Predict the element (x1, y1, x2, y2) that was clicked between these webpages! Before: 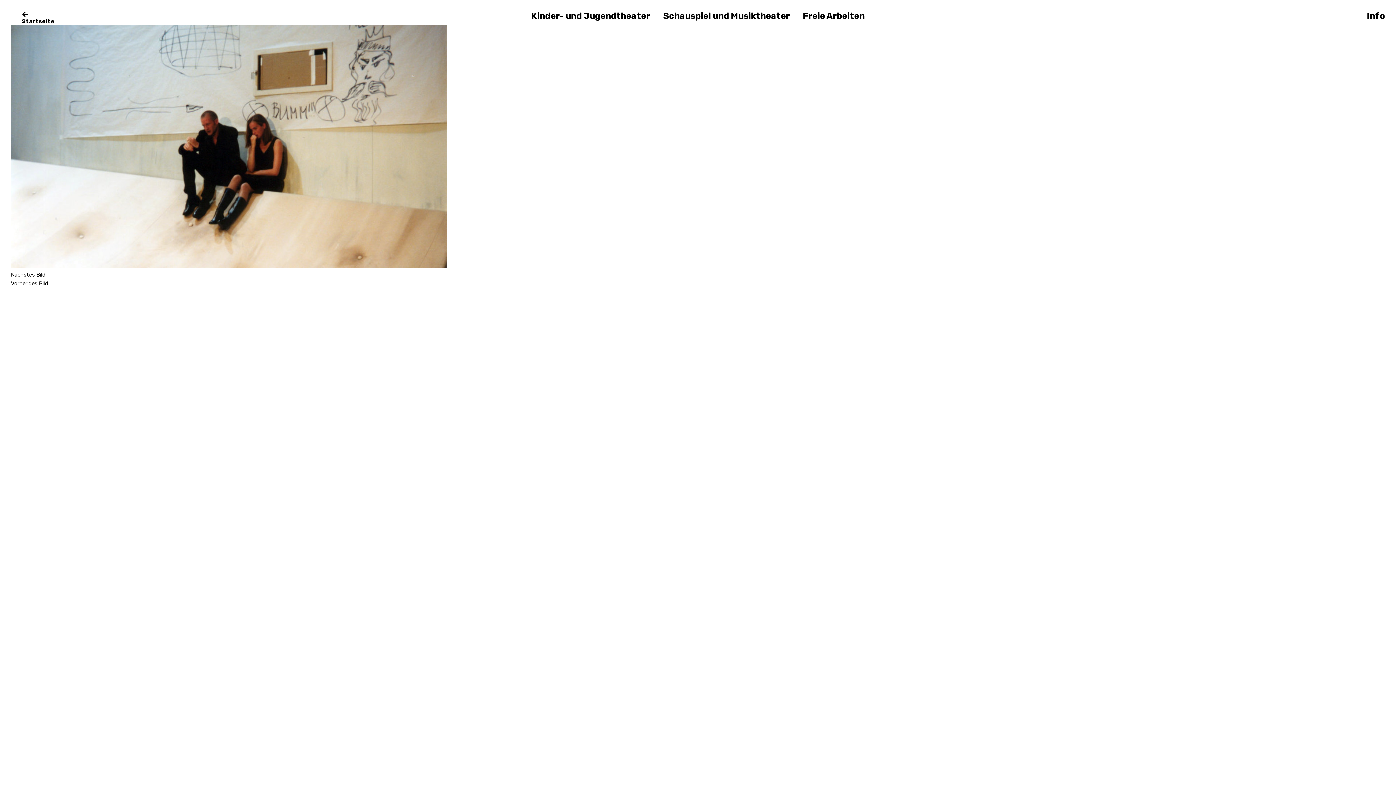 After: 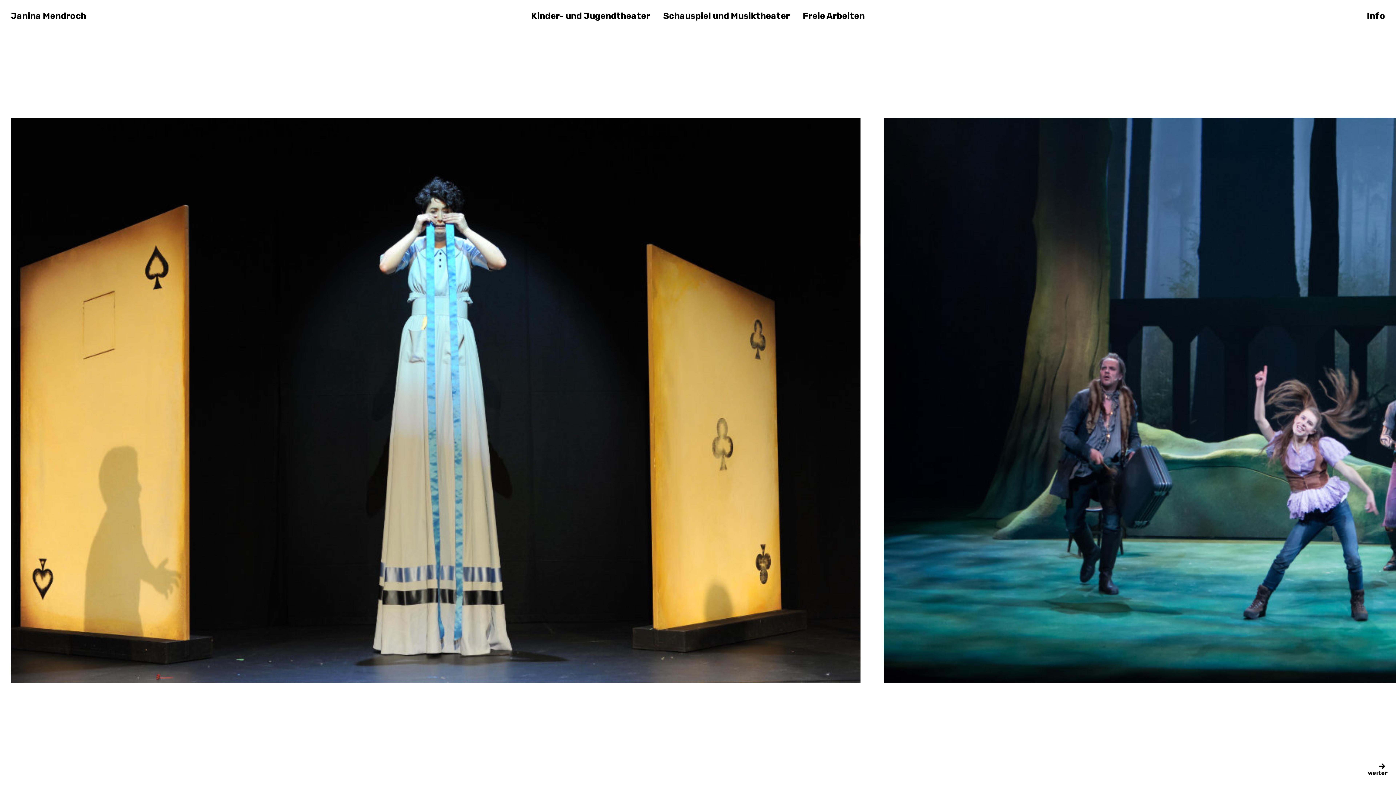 Action: bbox: (10, 9, 65, 25) label: Startseite